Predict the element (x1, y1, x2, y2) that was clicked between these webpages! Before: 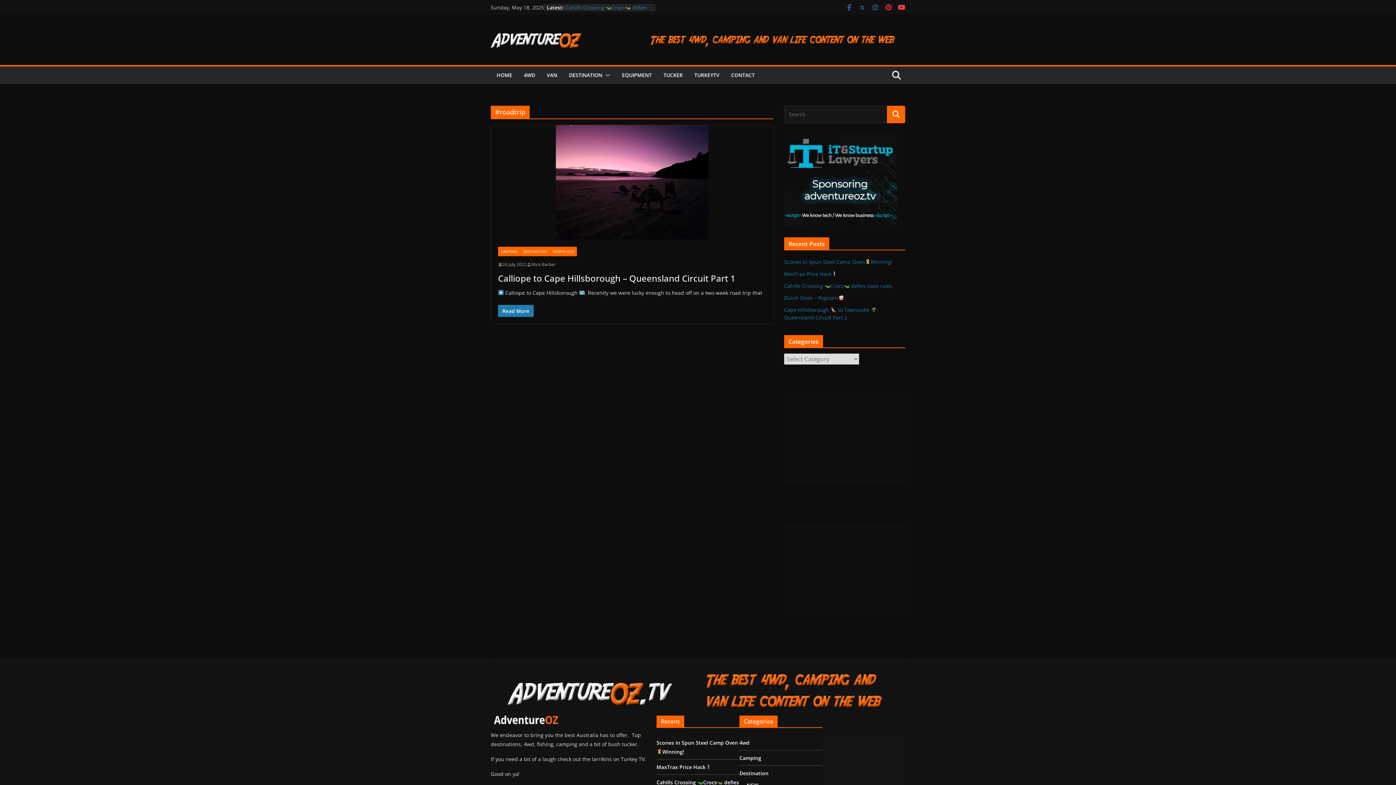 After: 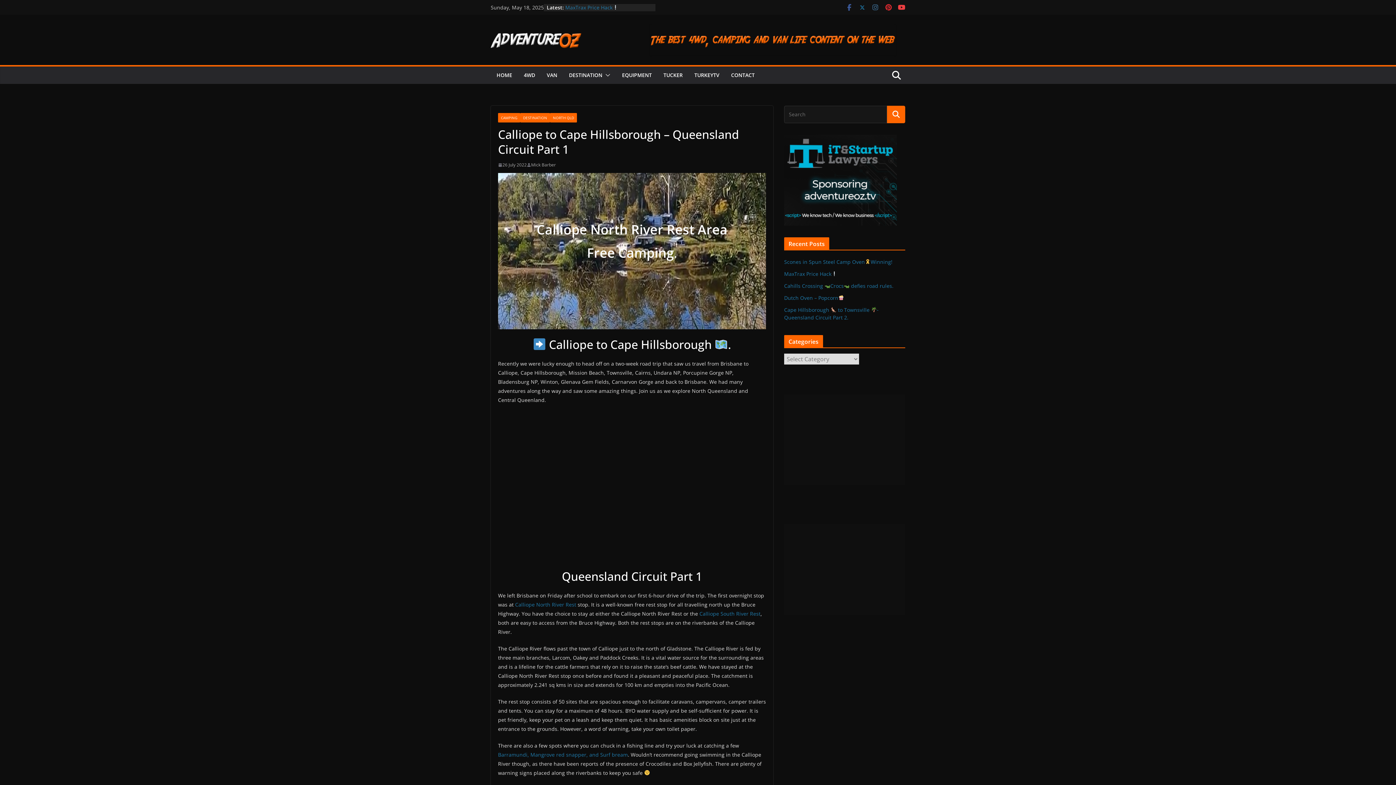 Action: label: Read More bbox: (498, 305, 533, 317)